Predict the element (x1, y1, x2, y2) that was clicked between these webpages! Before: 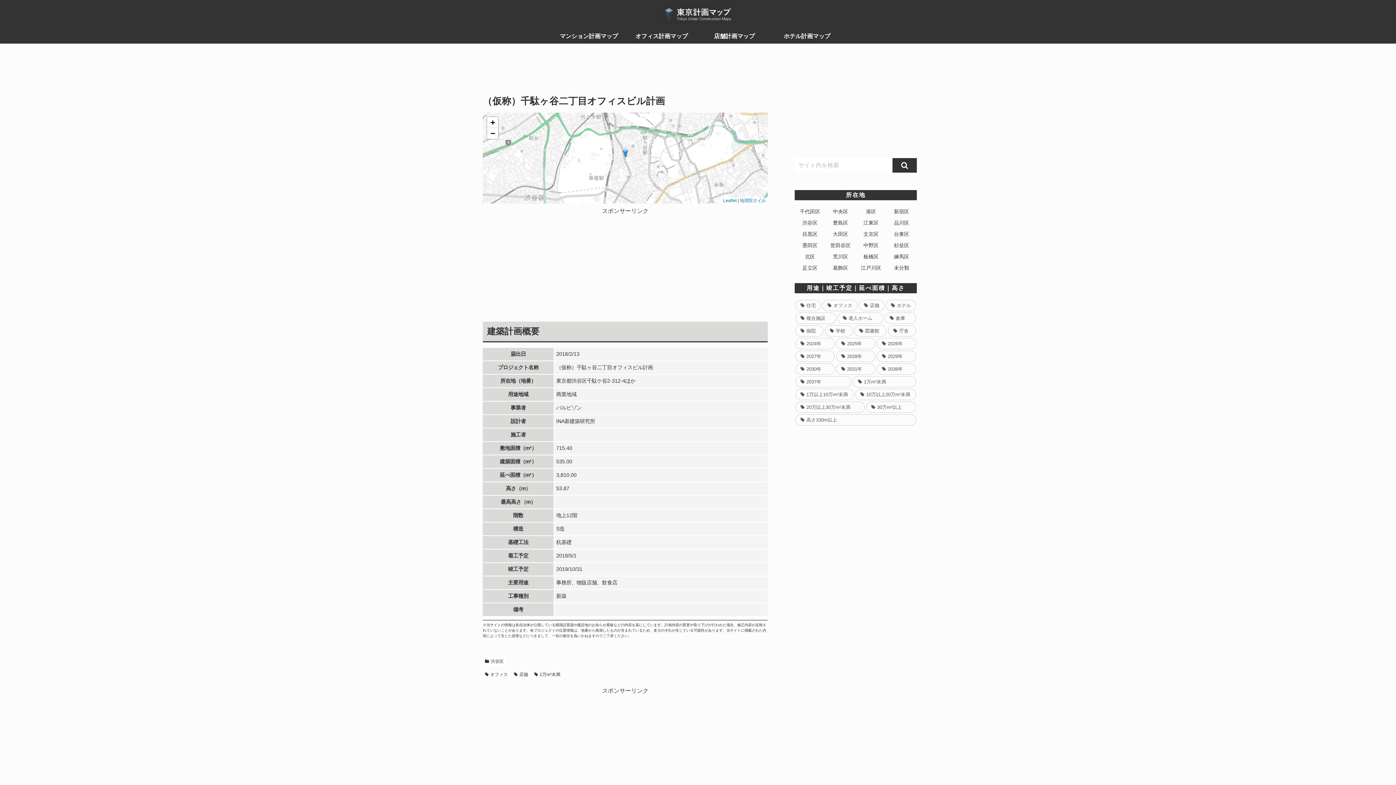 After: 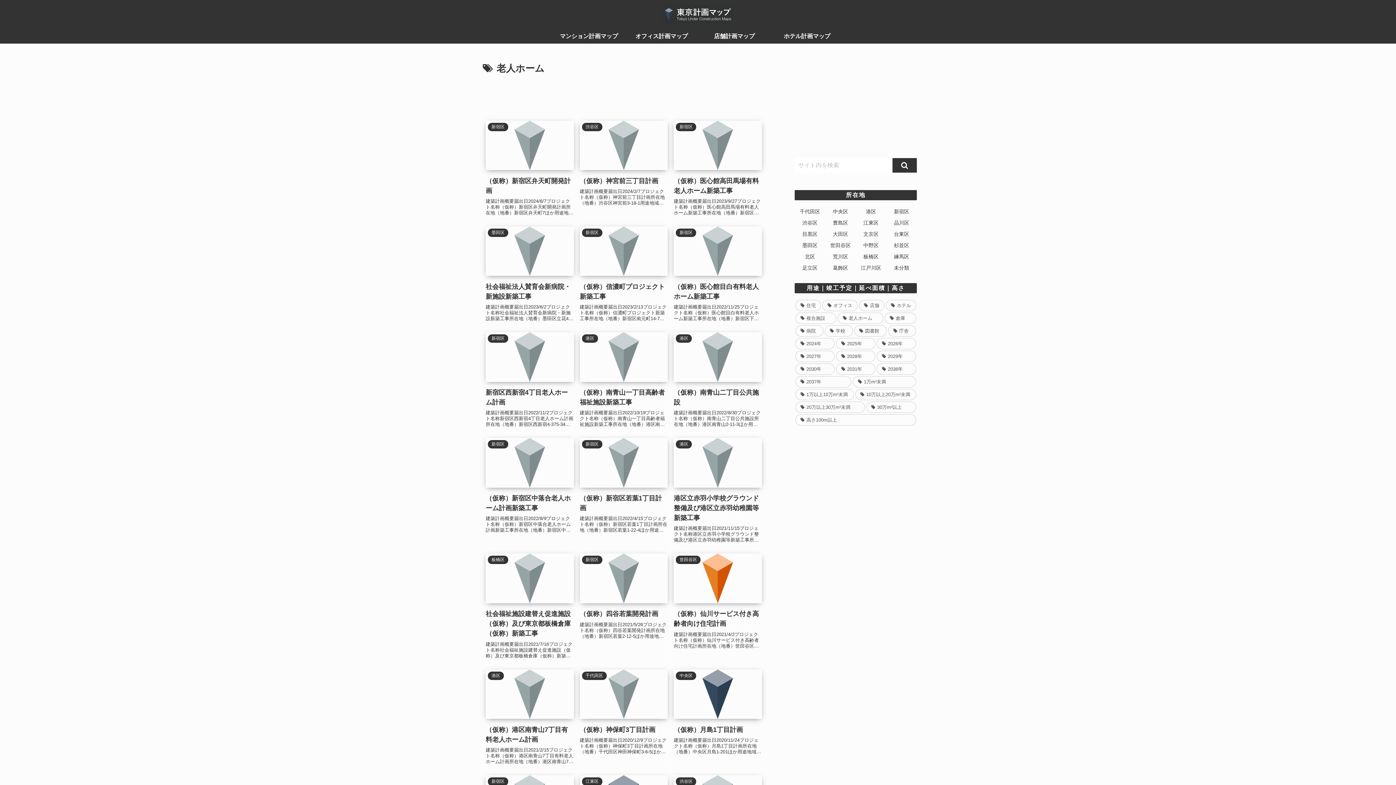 Action: label: 老人ホーム (42個の項目) bbox: (837, 312, 883, 323)